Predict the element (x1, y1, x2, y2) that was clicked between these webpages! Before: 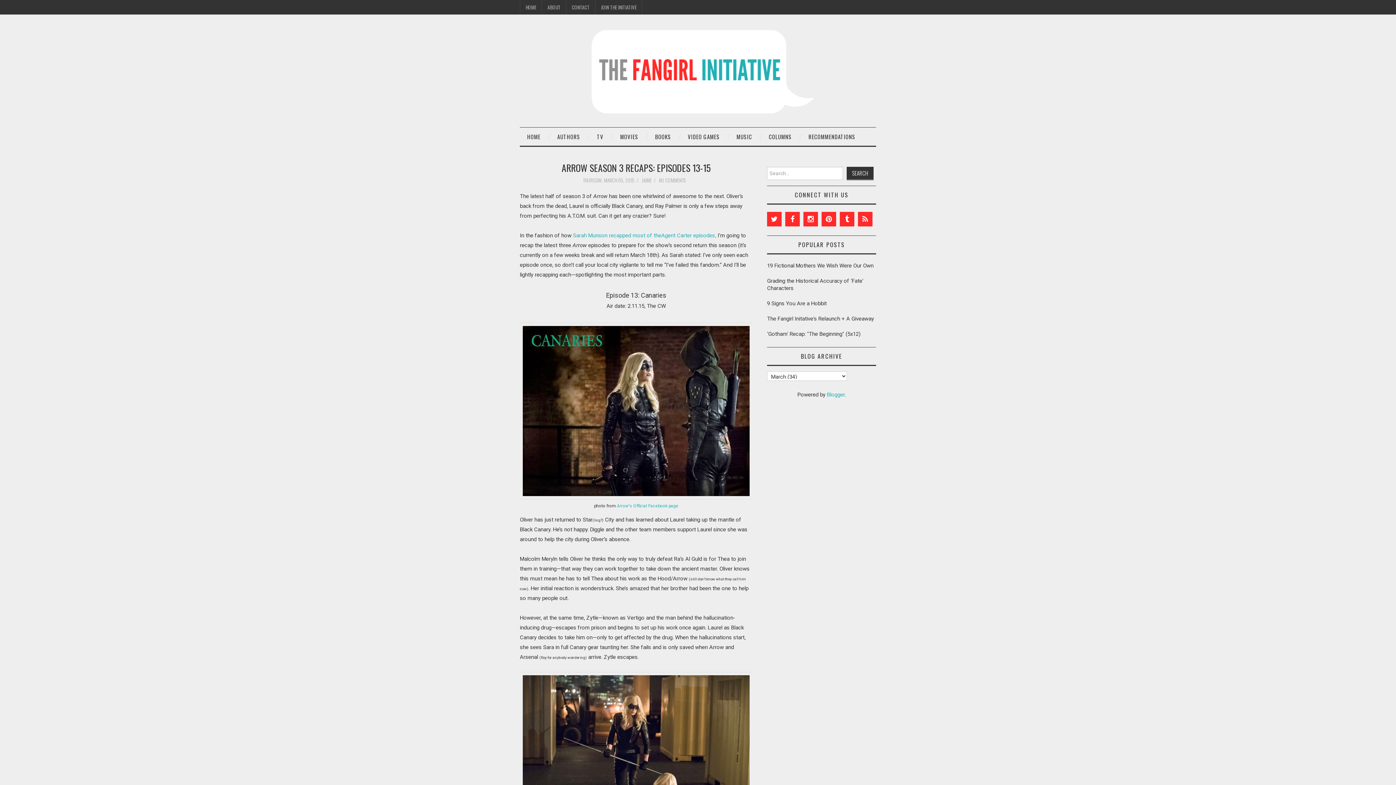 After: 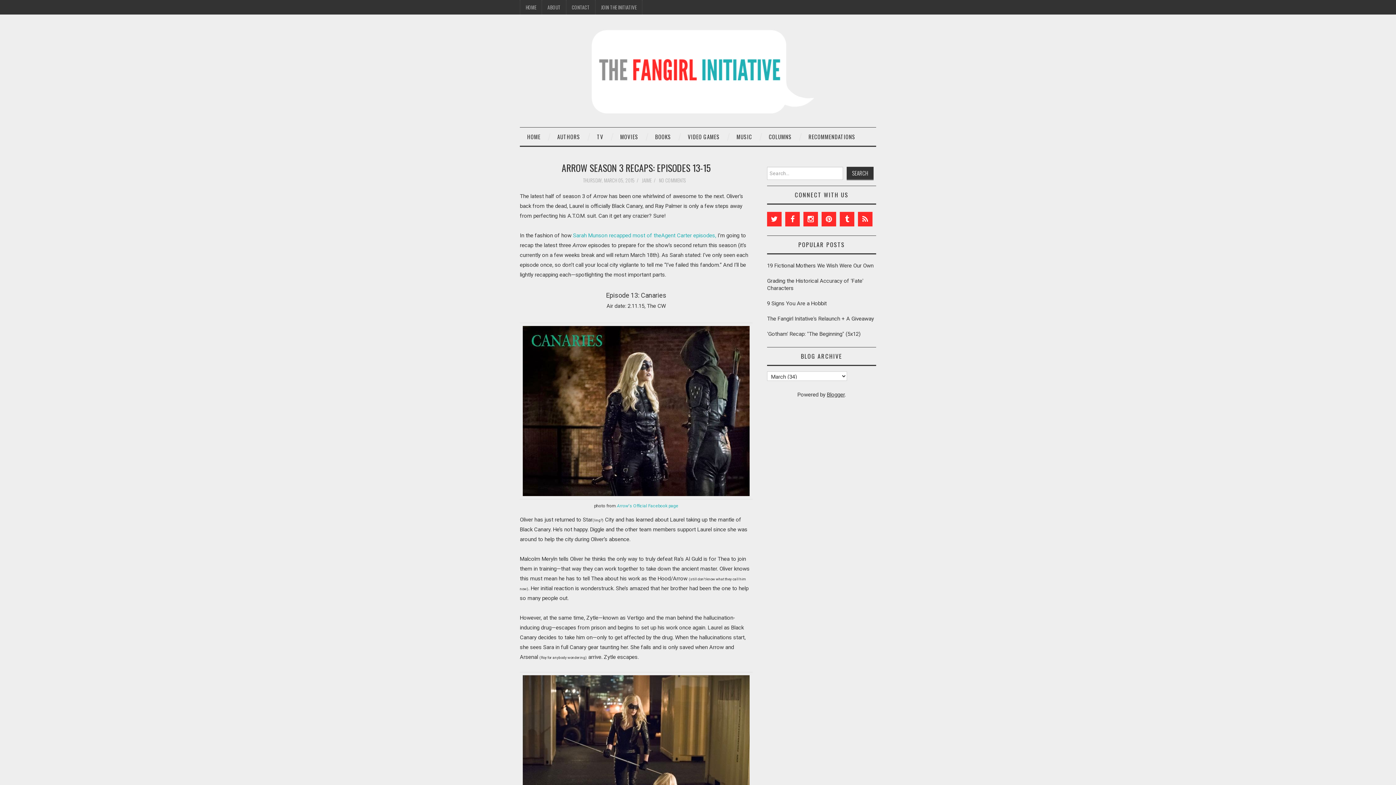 Action: label: Blogger bbox: (827, 391, 844, 398)